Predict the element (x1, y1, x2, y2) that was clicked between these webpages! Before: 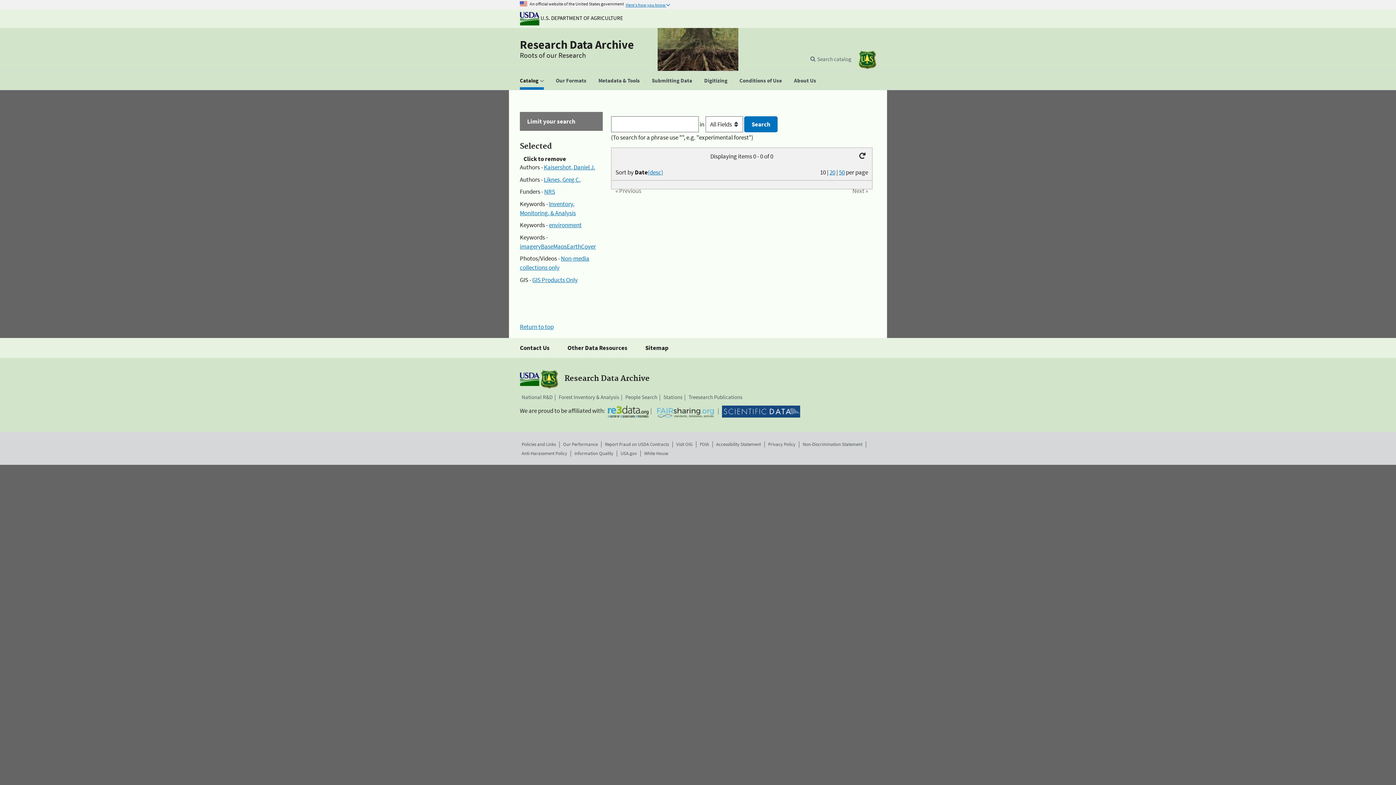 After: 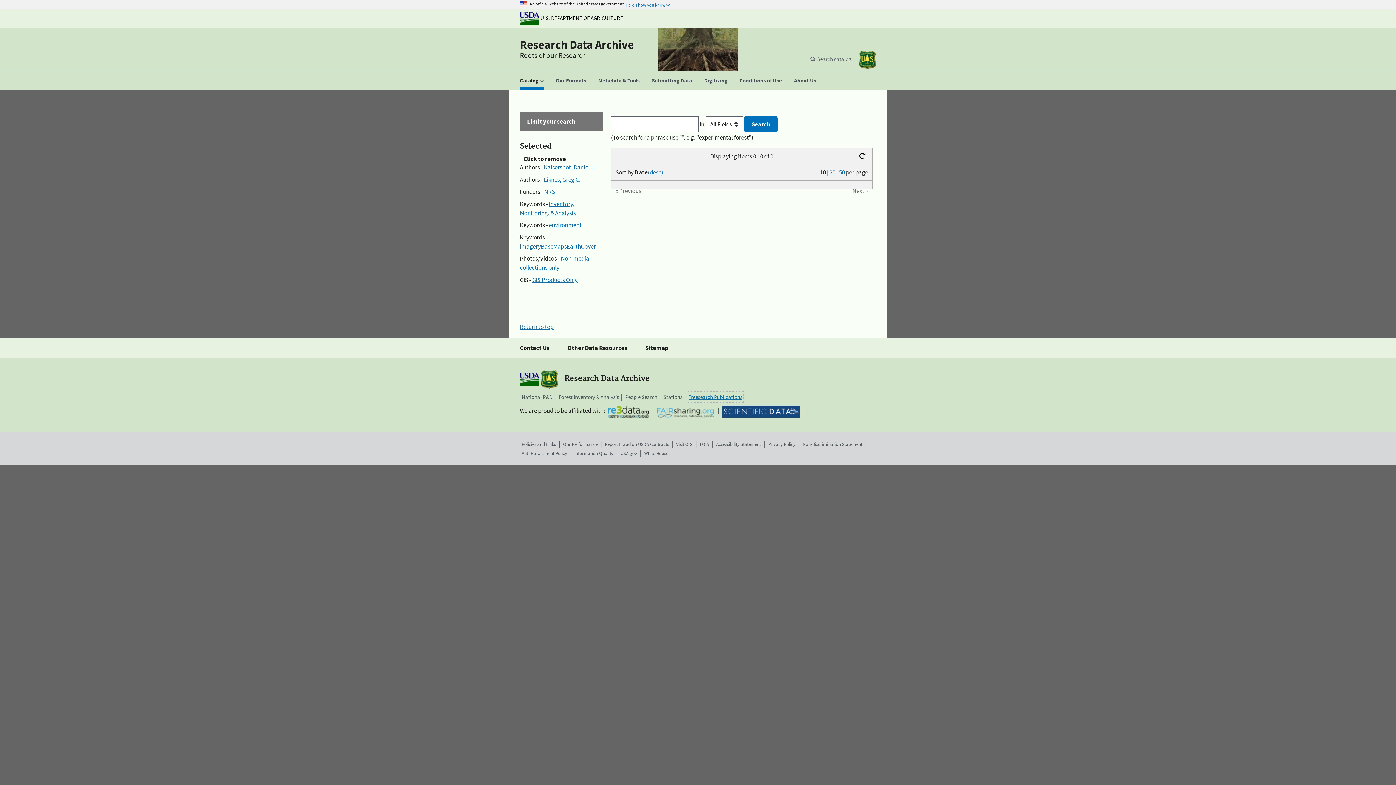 Action: bbox: (688, 393, 742, 401) label: Treesearch Publications